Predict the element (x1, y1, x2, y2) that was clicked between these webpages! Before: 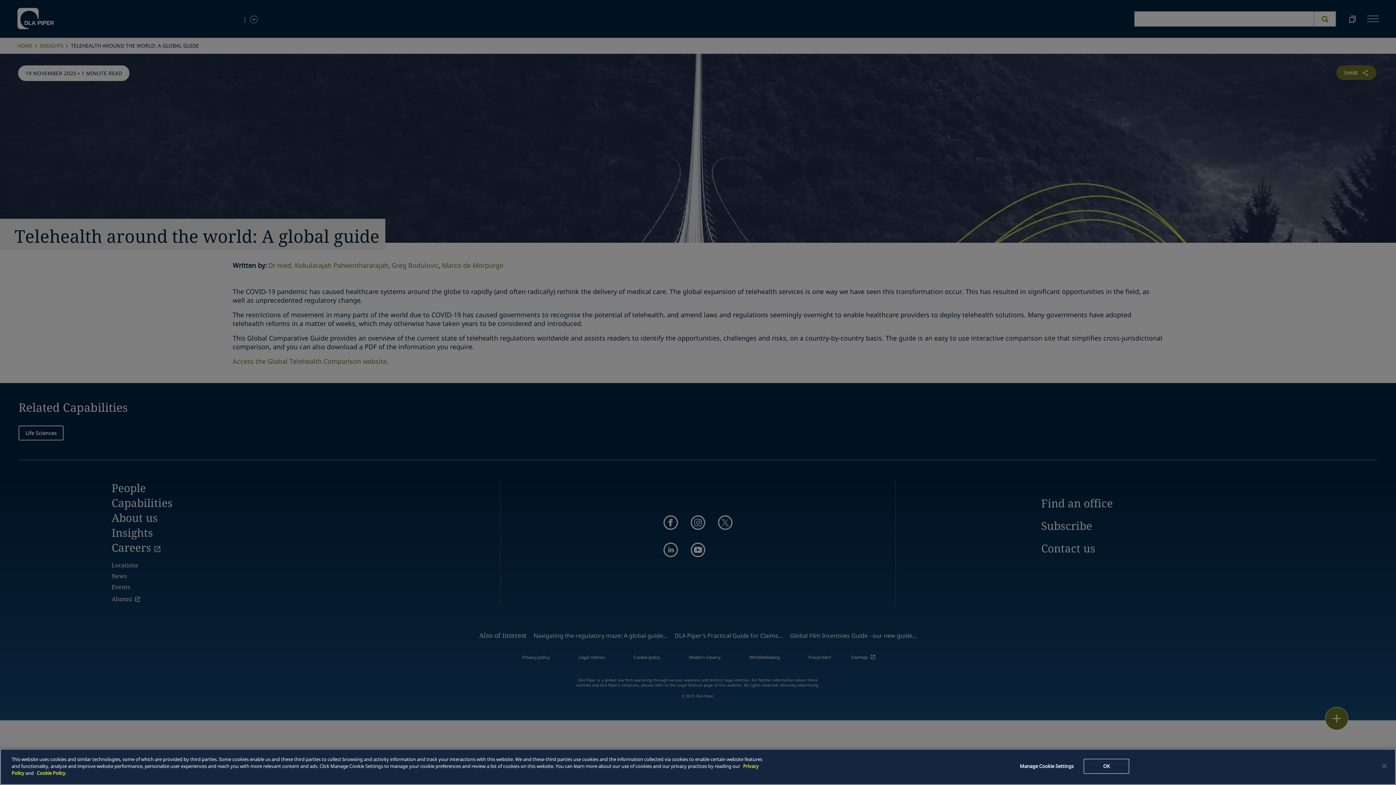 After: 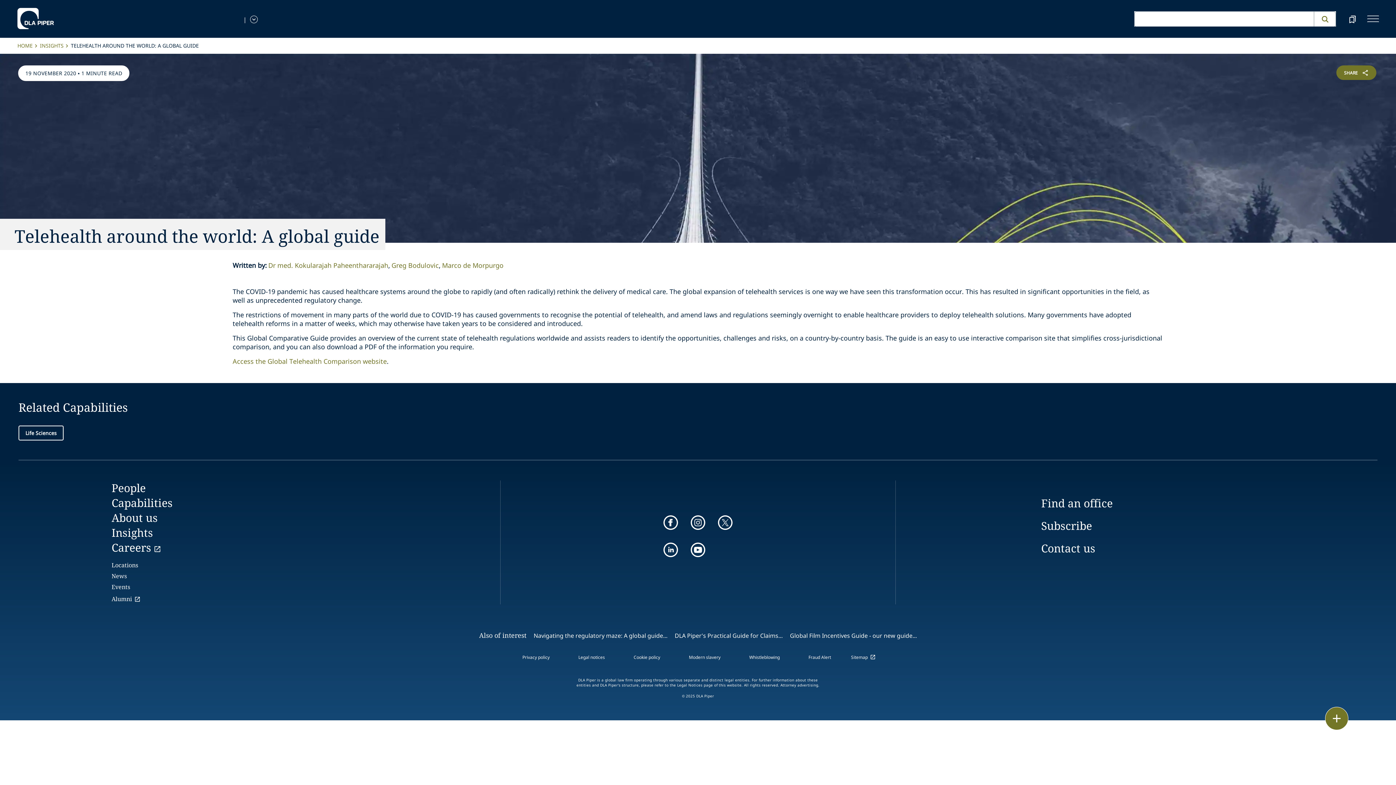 Action: label: Close bbox: (1376, 758, 1392, 774)